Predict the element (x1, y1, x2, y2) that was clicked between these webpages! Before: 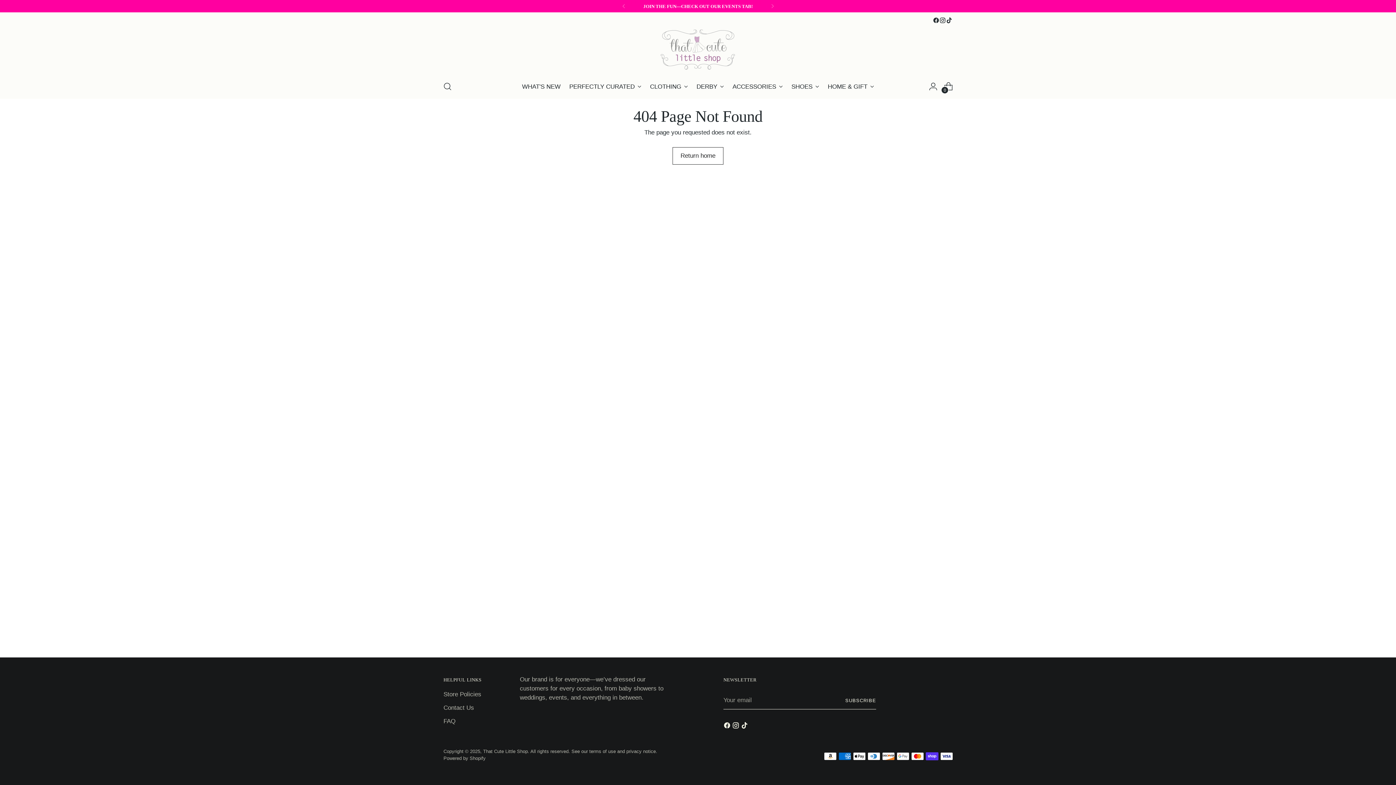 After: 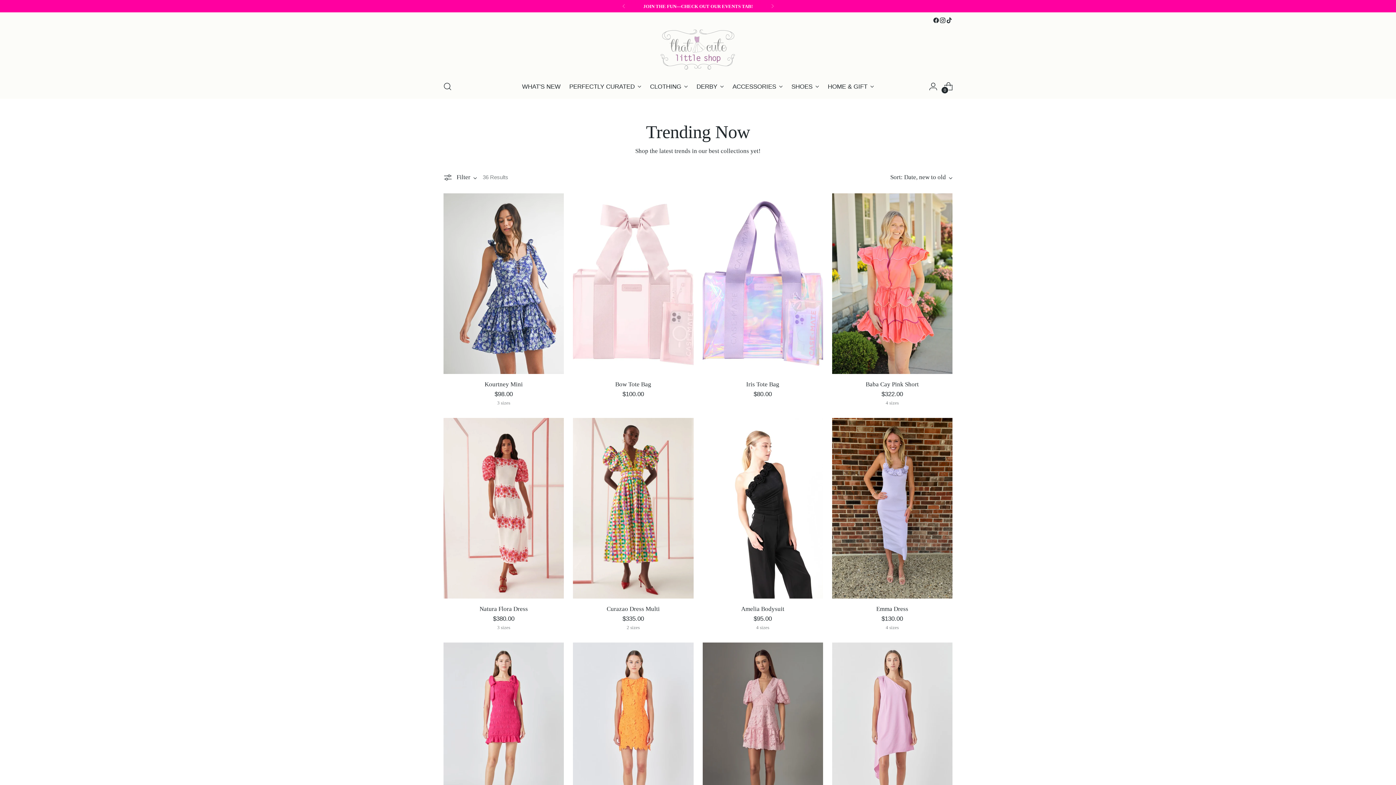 Action: label: PERFECTLY CURATED bbox: (569, 78, 641, 94)